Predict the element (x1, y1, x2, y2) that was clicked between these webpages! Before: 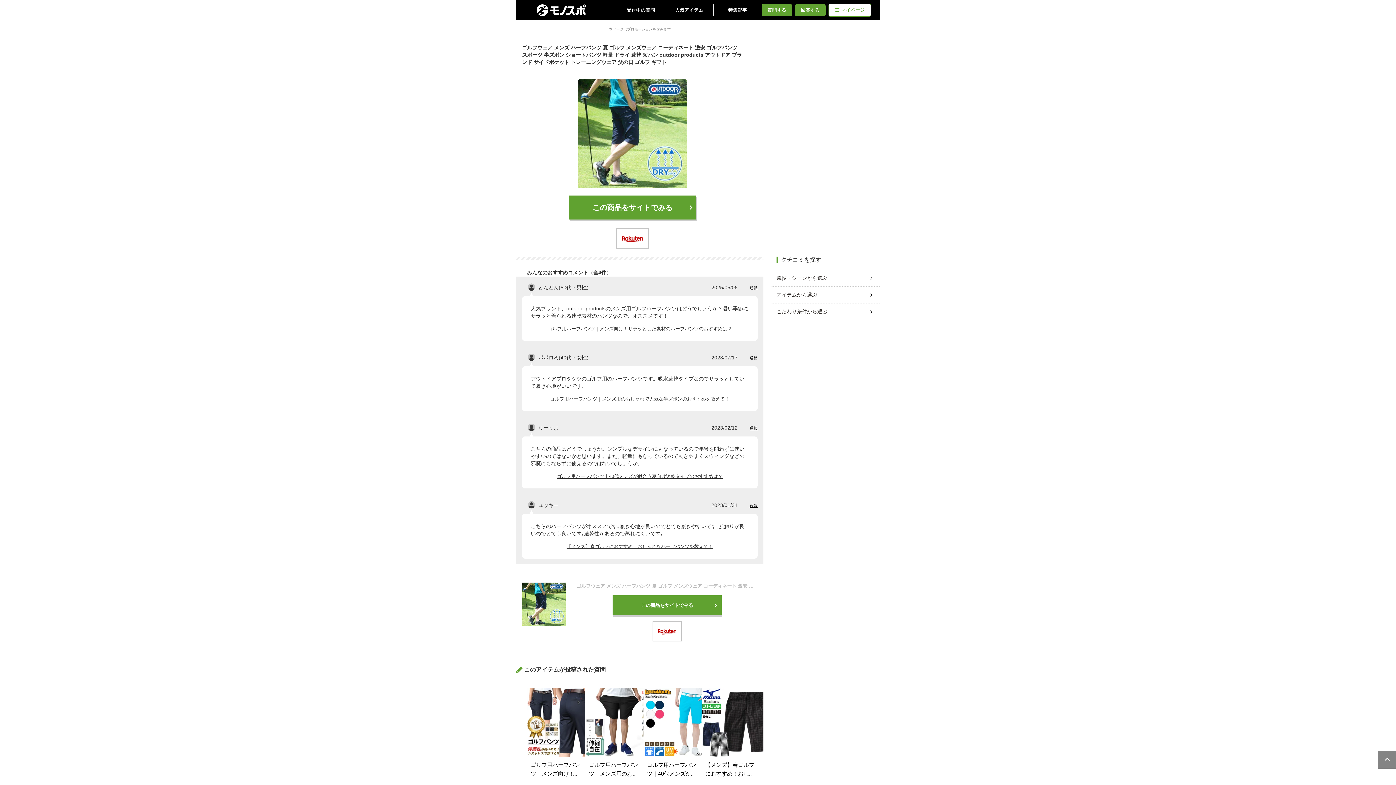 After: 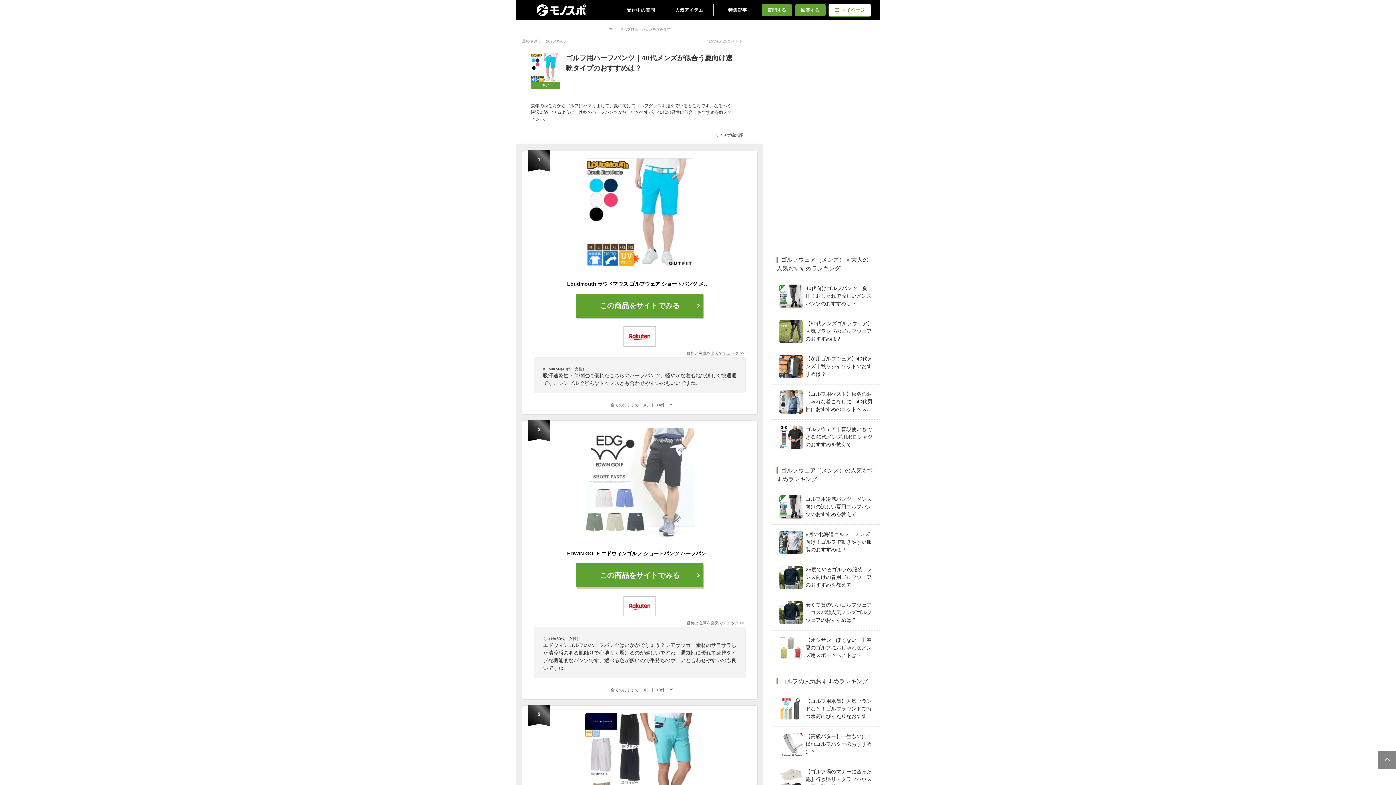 Action: bbox: (530, 473, 749, 480) label: ゴルフ用ハーフパンツ｜40代メンズが似合う夏向け速乾タイプのおすすめは？